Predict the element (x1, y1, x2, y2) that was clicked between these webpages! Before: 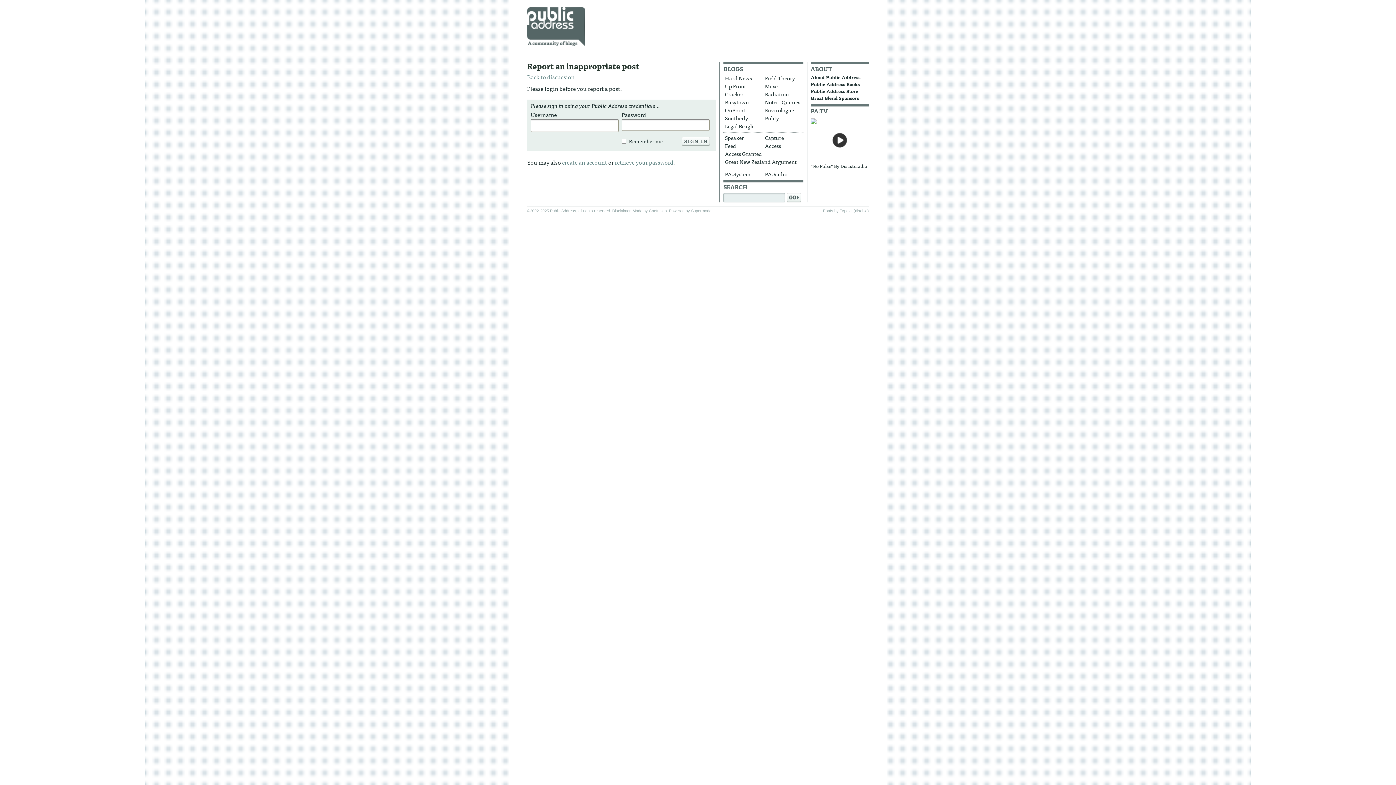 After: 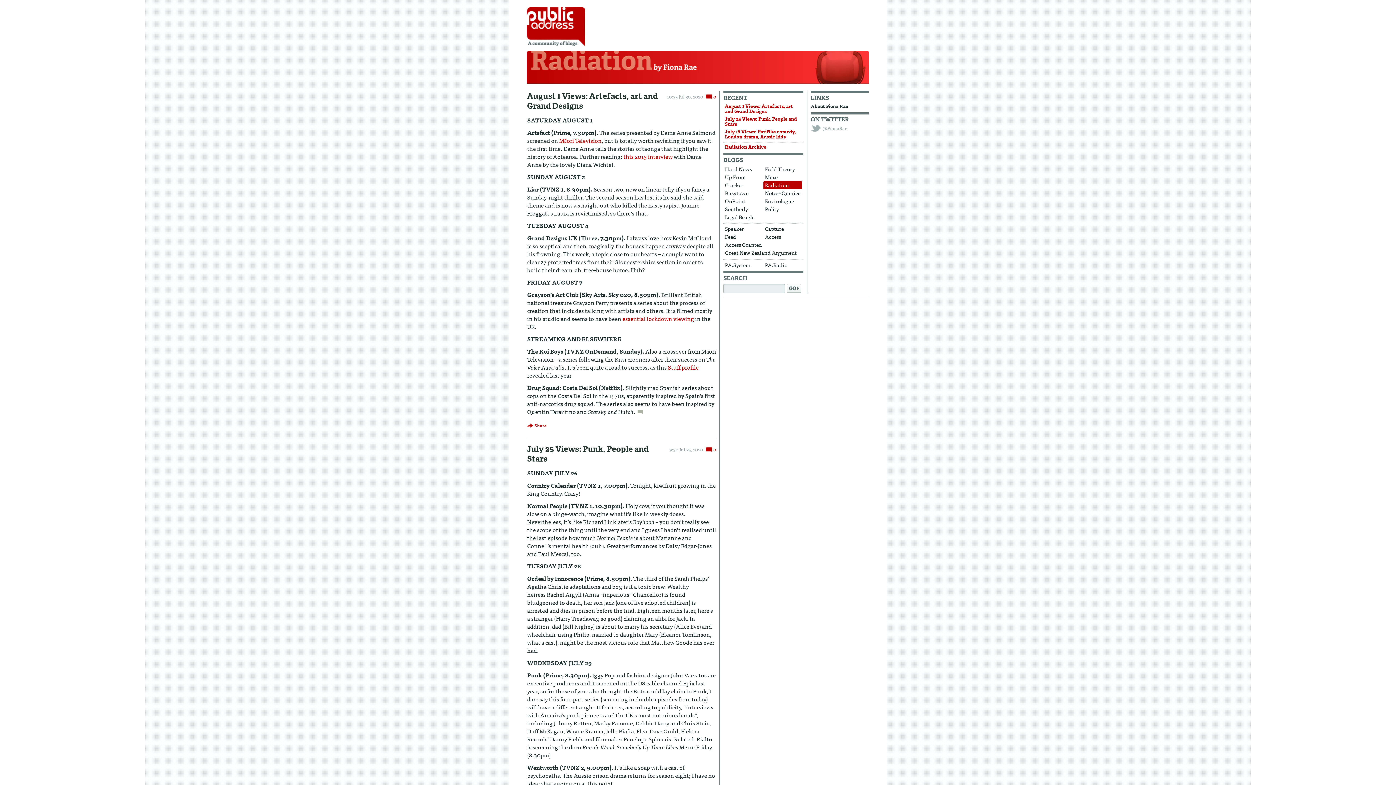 Action: label: Radiation bbox: (763, 90, 802, 98)